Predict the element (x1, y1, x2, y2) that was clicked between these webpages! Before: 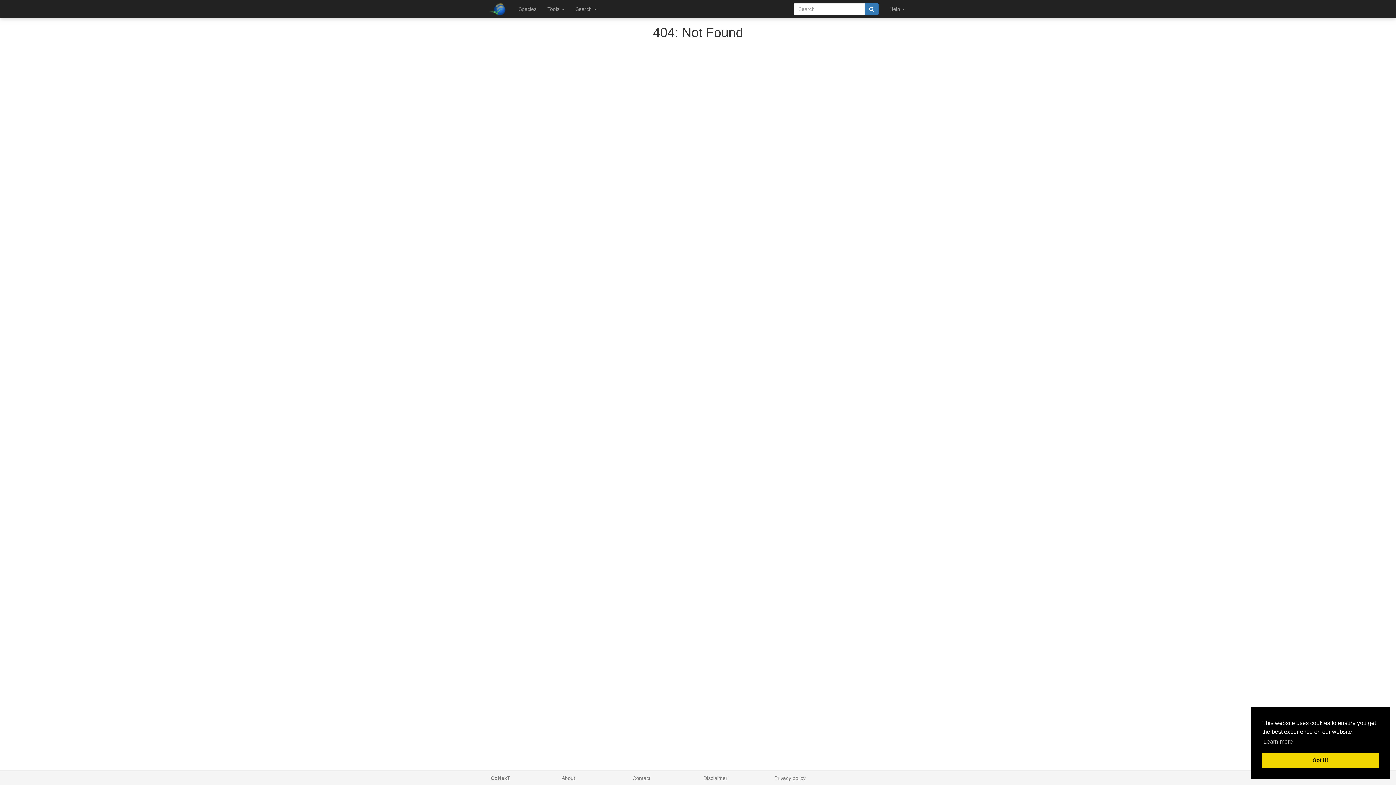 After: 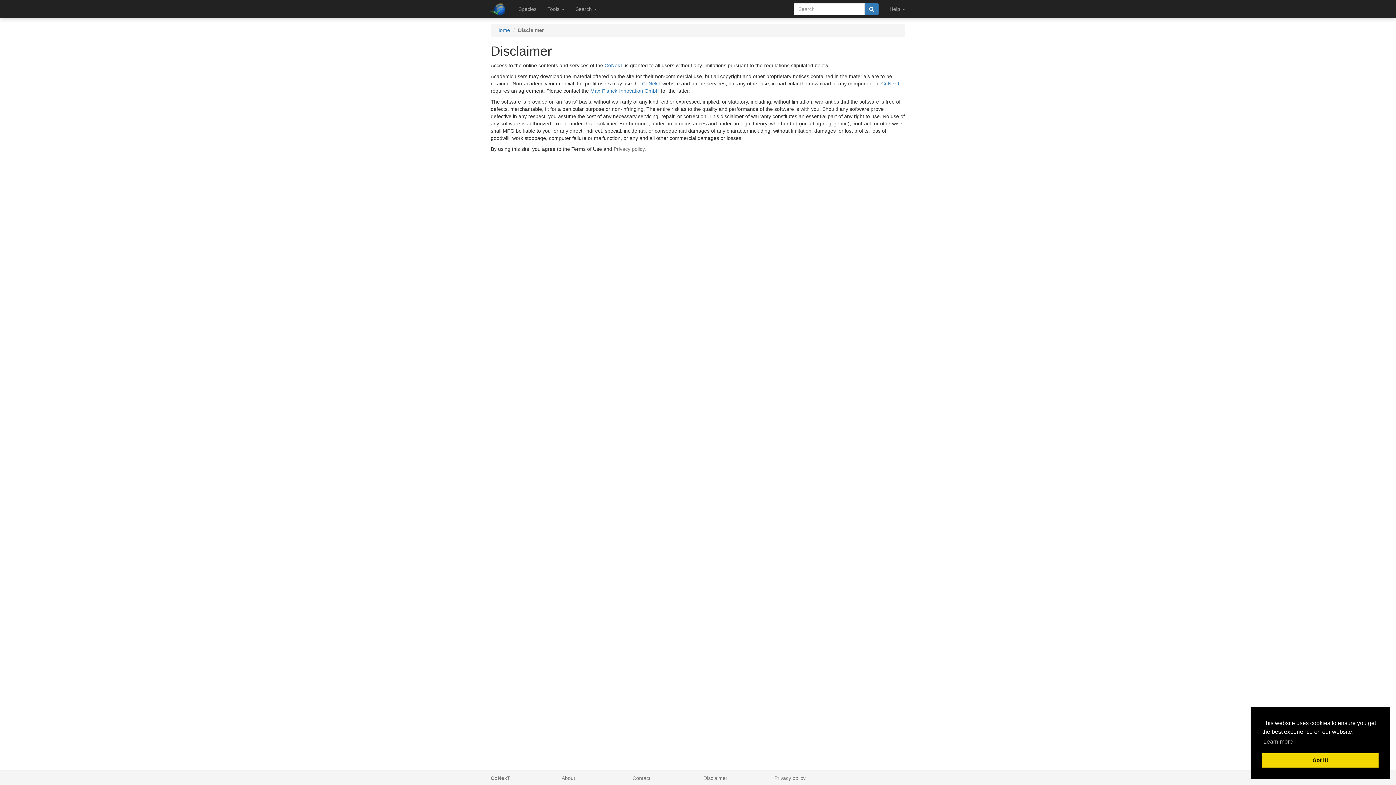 Action: label: Disclaimer bbox: (703, 775, 727, 781)